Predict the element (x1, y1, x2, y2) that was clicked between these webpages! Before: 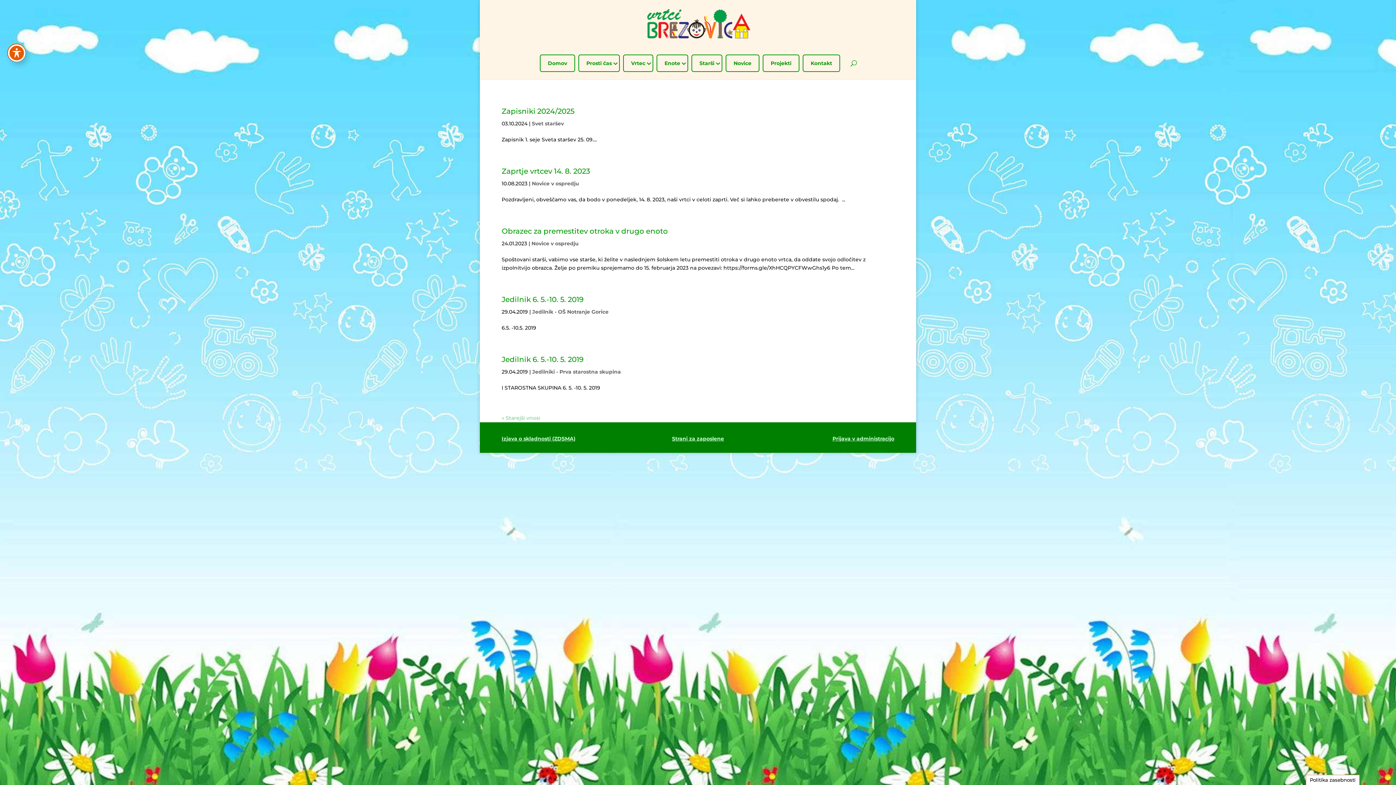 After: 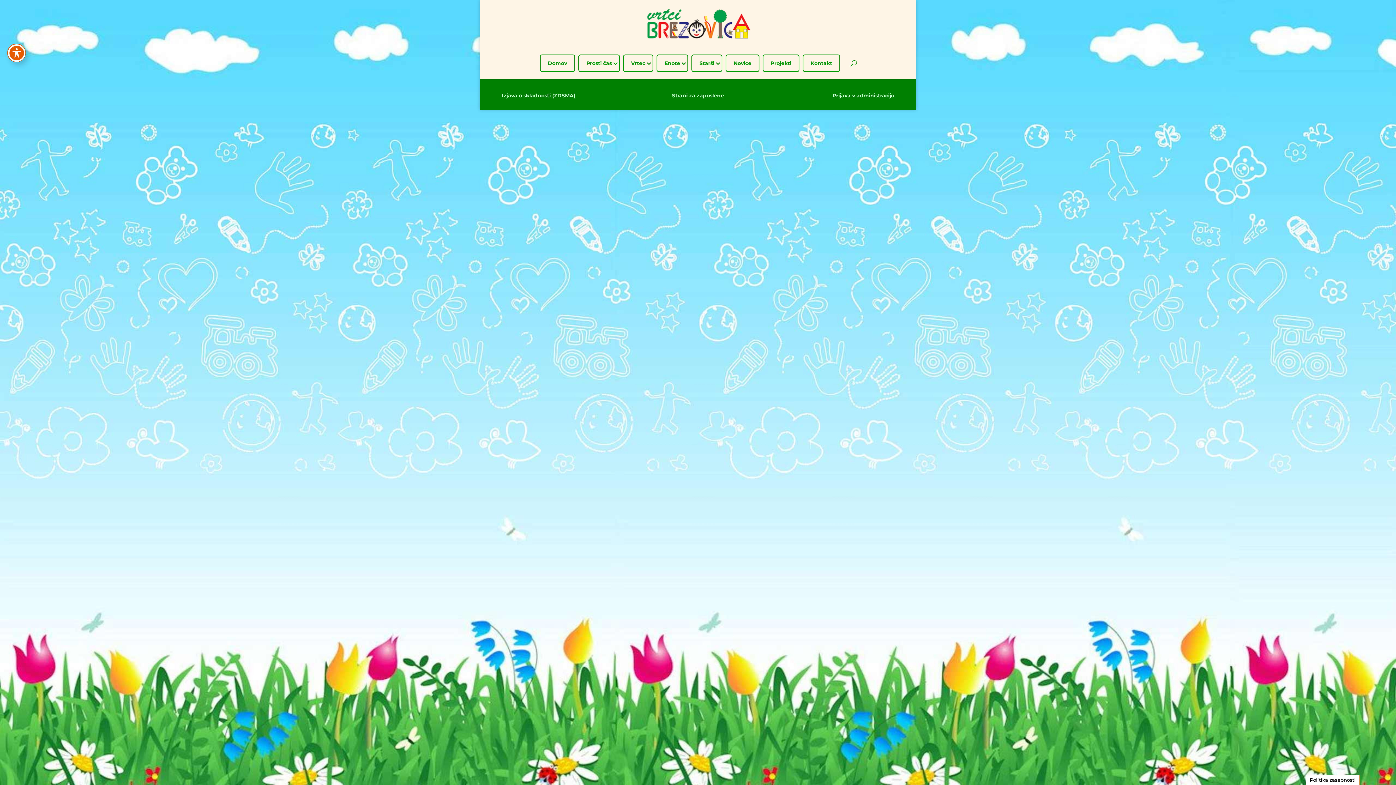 Action: label: Starši bbox: (691, 54, 722, 72)